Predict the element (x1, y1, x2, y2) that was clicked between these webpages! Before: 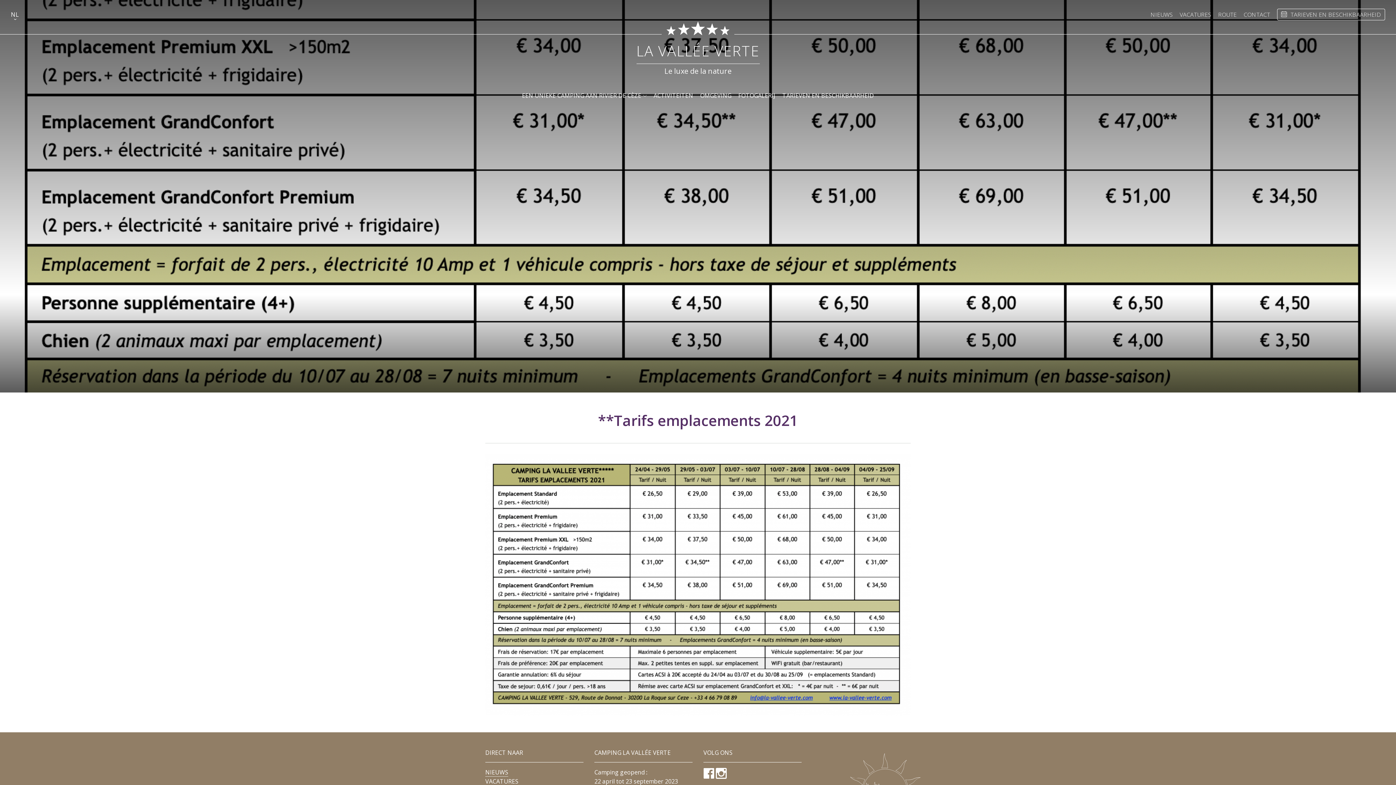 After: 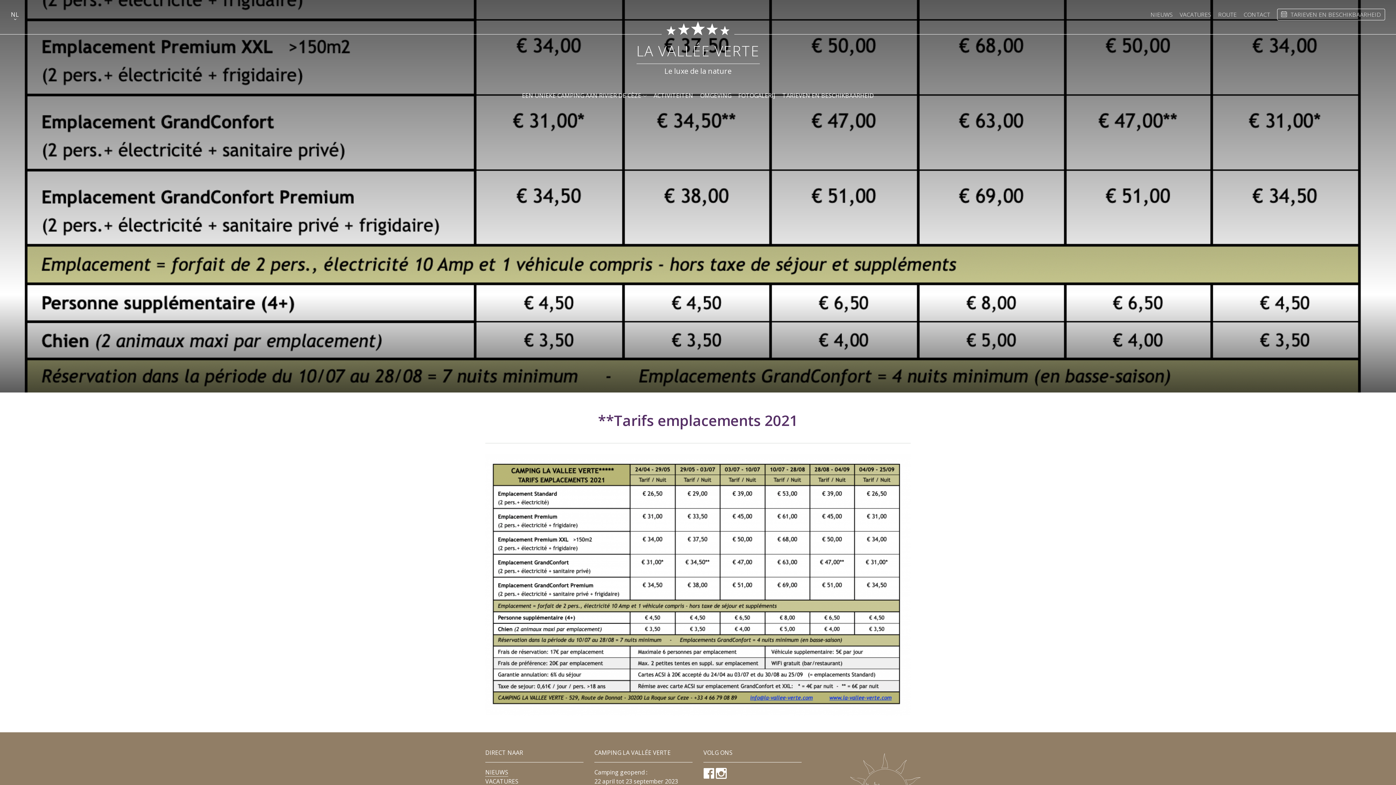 Action: bbox: (485, 454, 910, 716)